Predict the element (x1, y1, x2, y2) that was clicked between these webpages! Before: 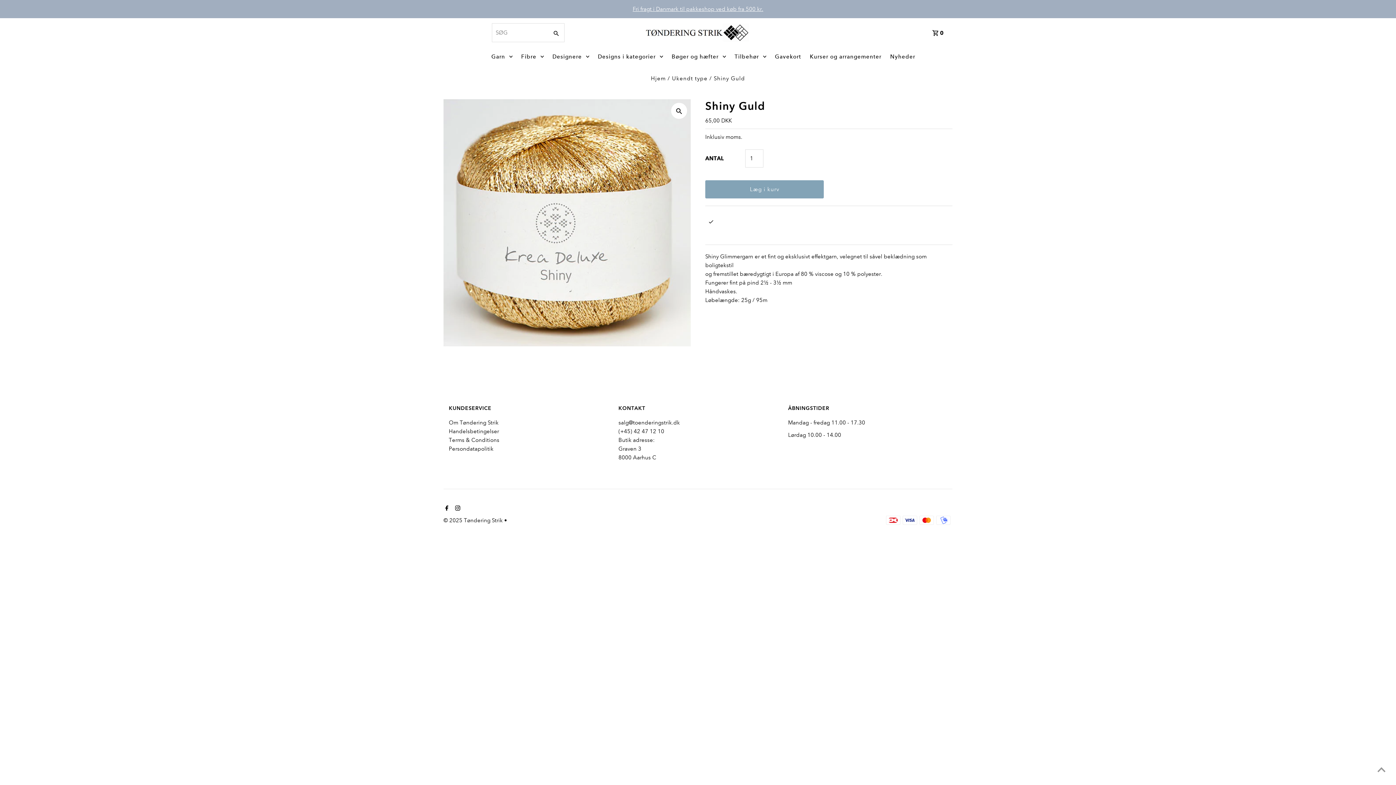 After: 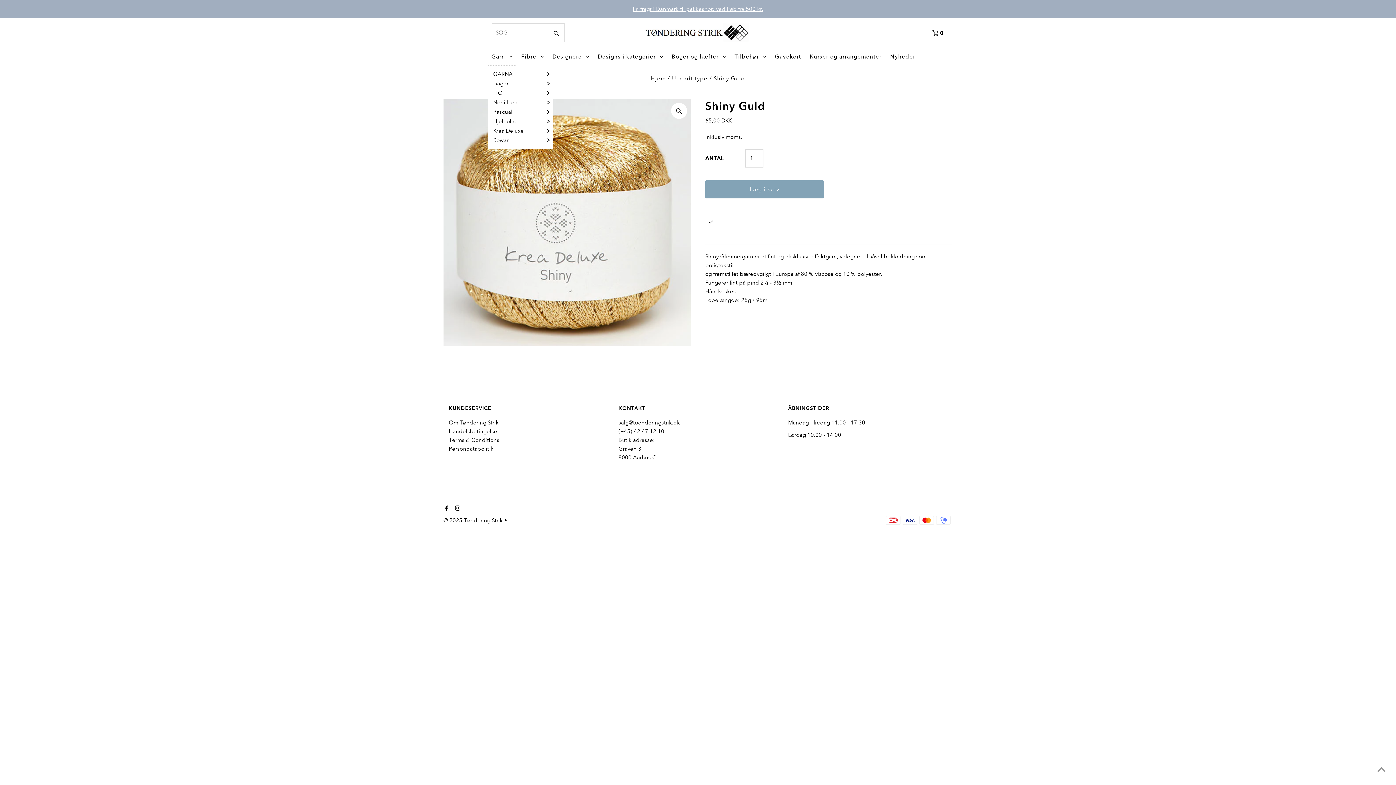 Action: label: Garn bbox: (487, 47, 516, 65)